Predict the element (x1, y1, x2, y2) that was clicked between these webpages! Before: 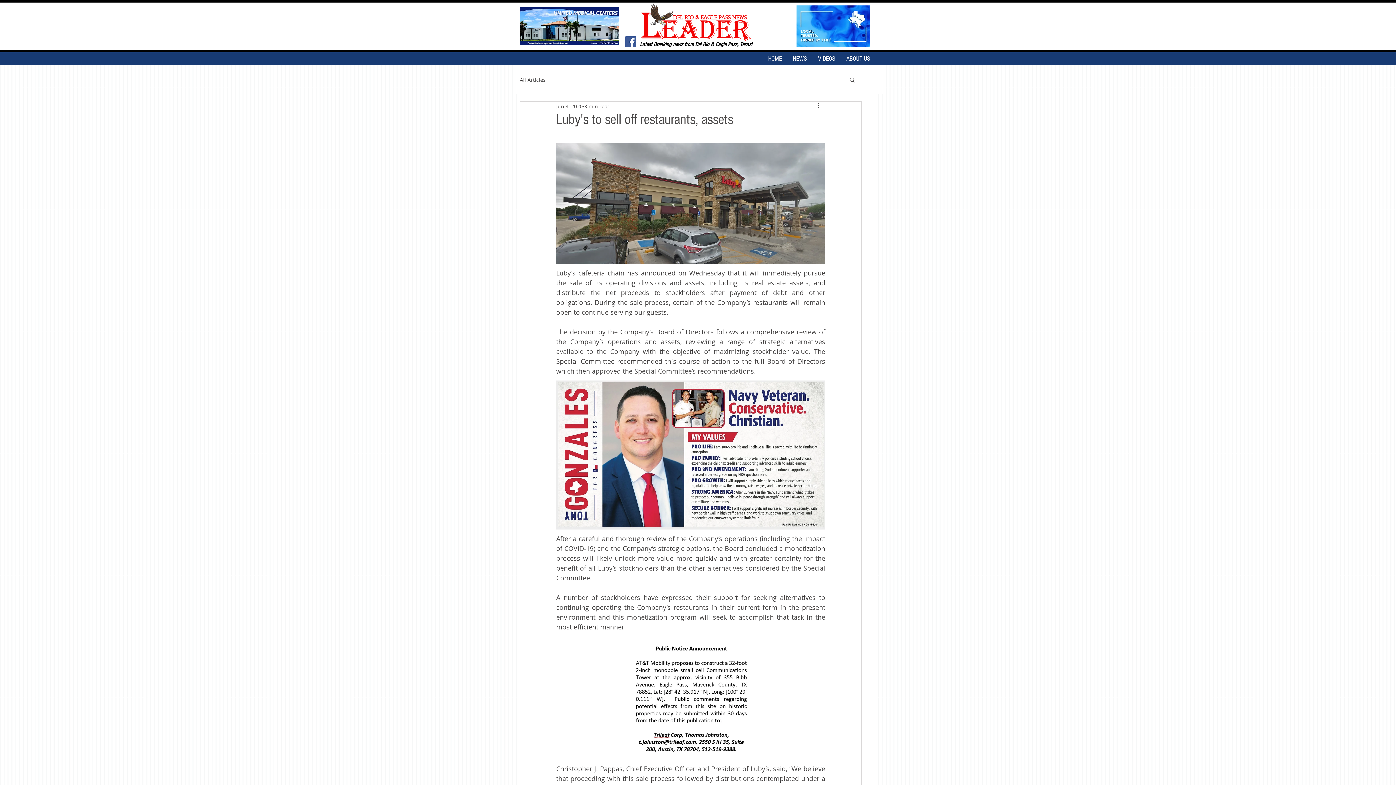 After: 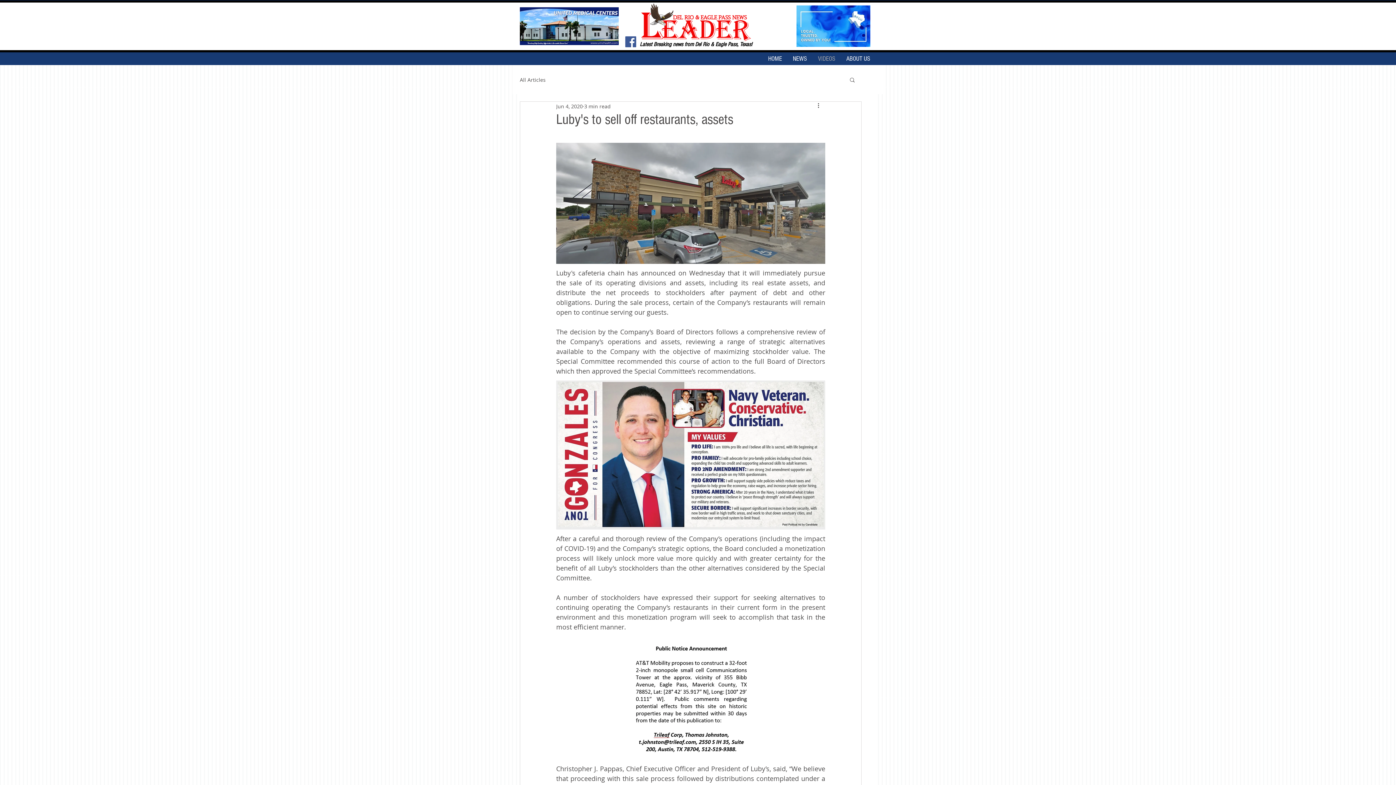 Action: bbox: (812, 54, 841, 63) label: VIDEOS